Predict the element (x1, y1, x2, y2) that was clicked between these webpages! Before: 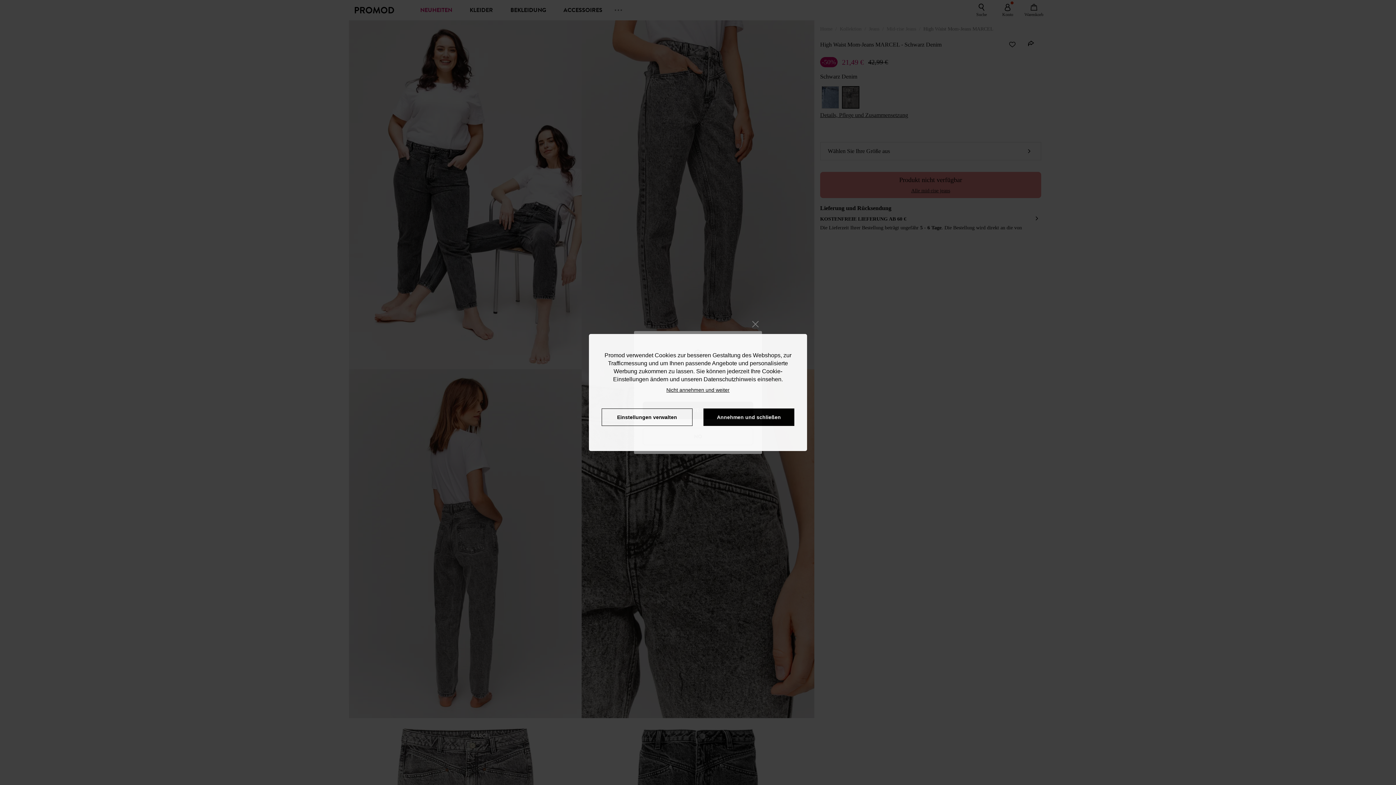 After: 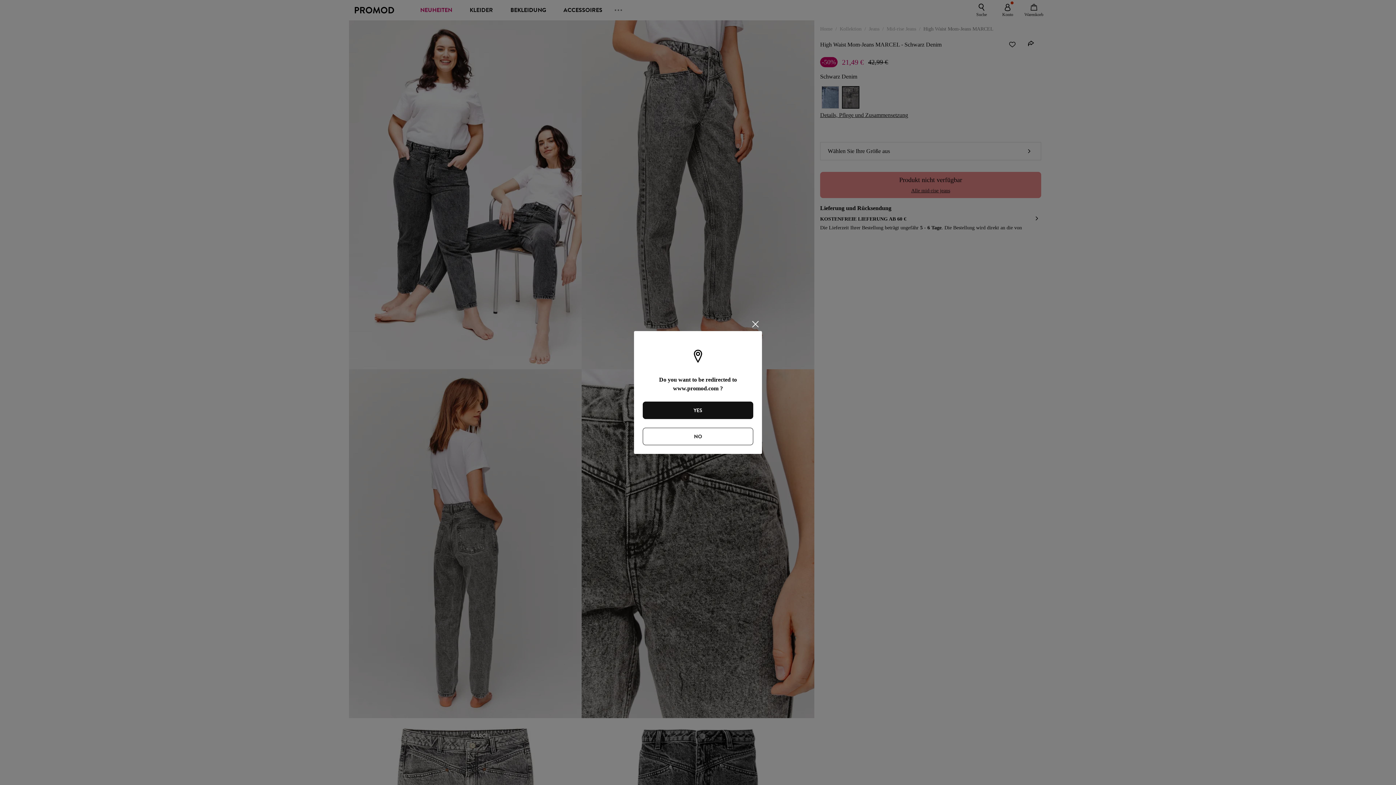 Action: bbox: (662, 383, 733, 393) label: refuser